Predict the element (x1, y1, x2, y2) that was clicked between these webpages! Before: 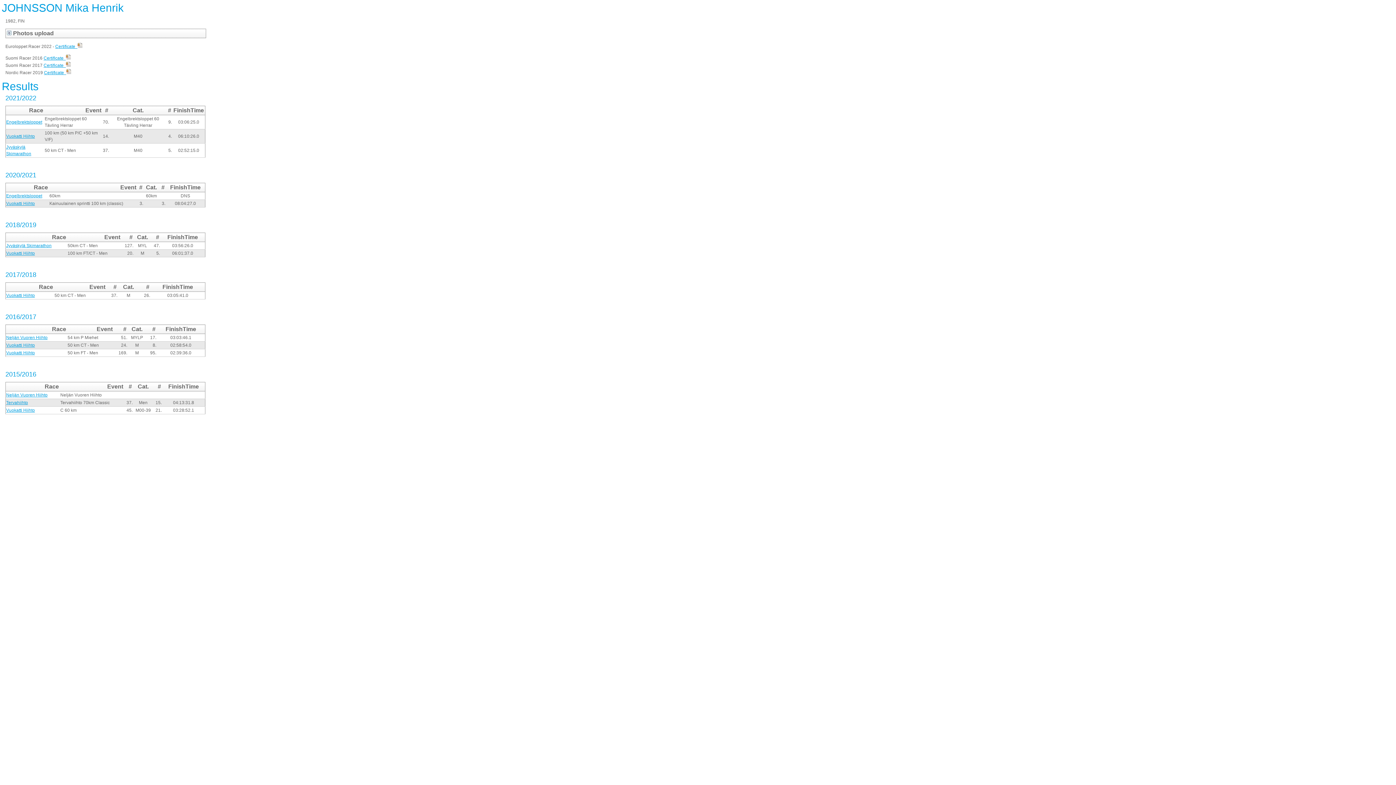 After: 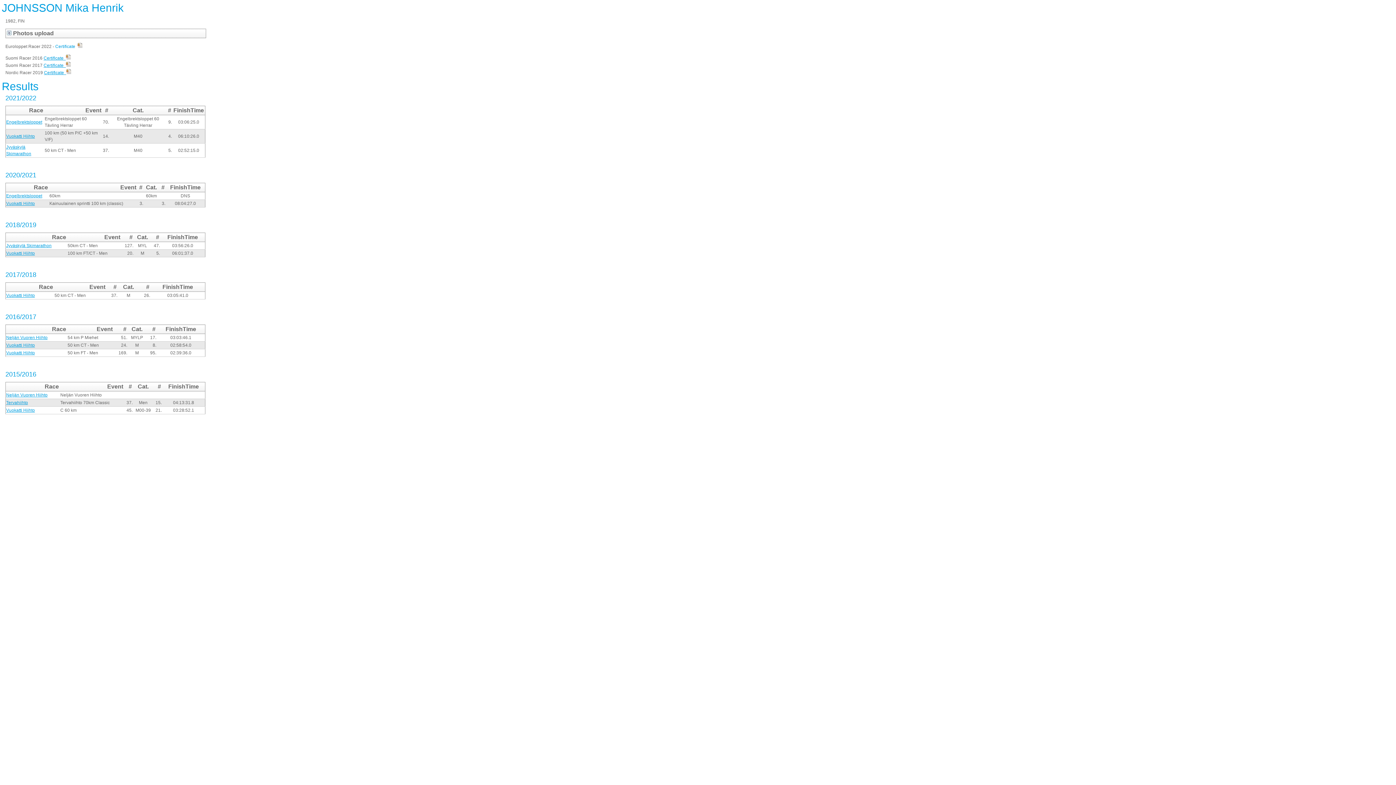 Action: bbox: (55, 44, 82, 49) label: Certificate  